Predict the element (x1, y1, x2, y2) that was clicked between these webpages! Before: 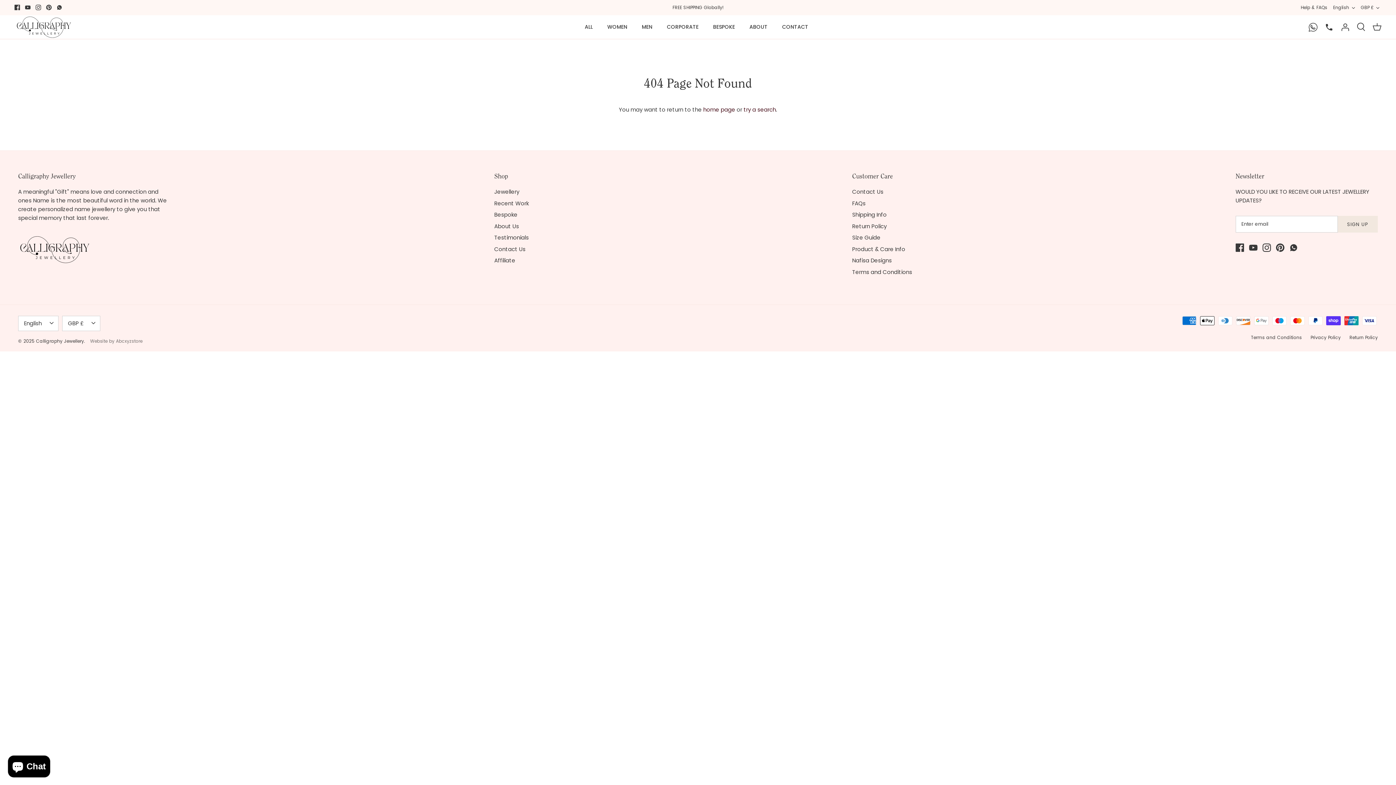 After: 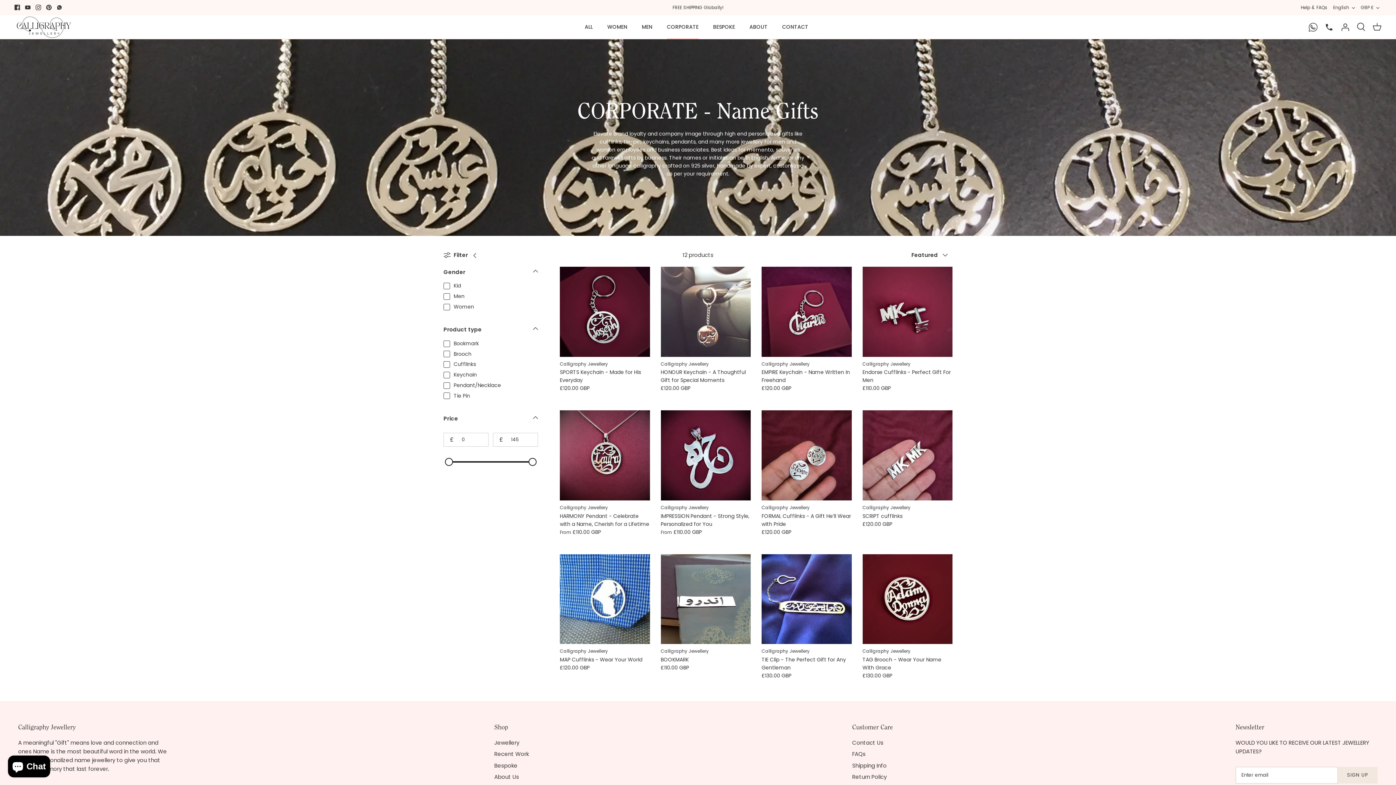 Action: bbox: (660, 15, 705, 38) label: CORPORATE